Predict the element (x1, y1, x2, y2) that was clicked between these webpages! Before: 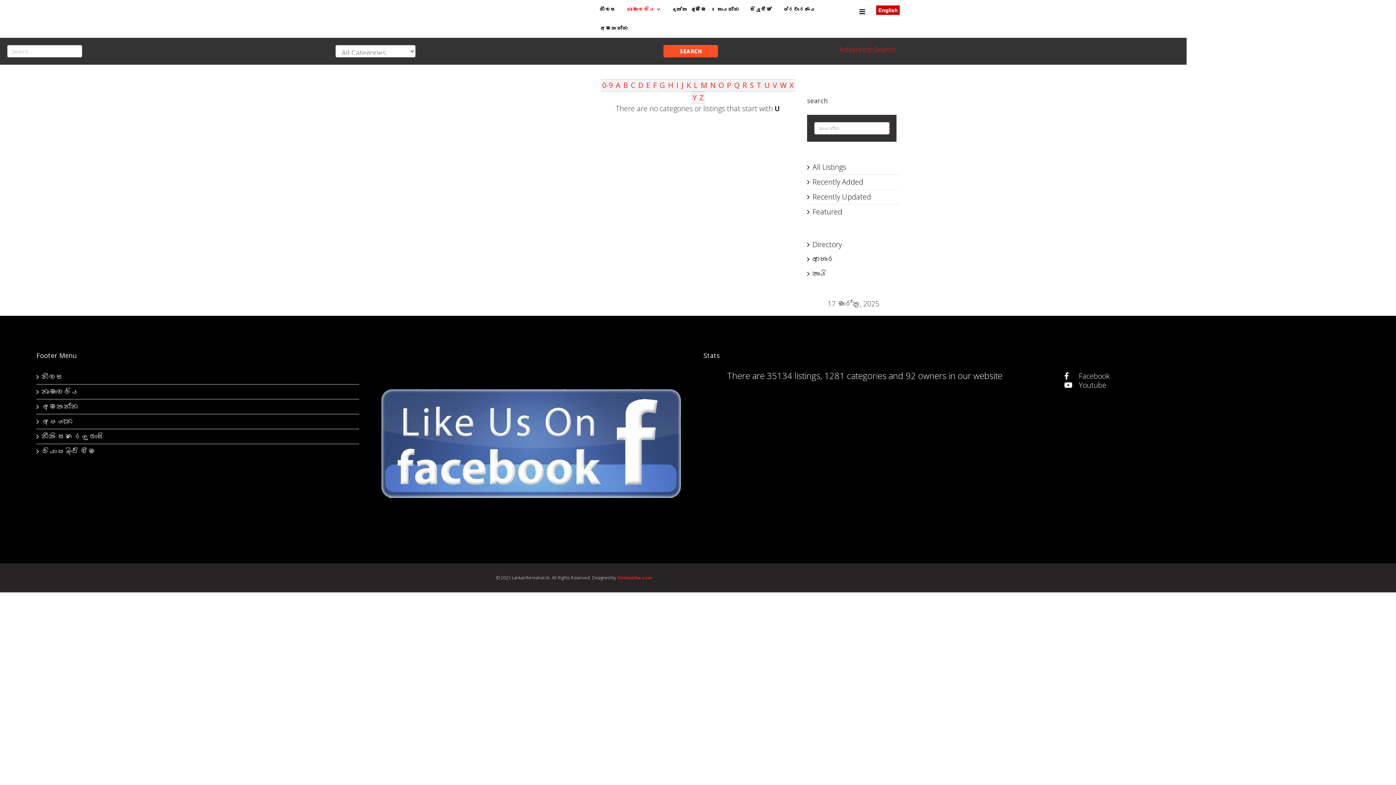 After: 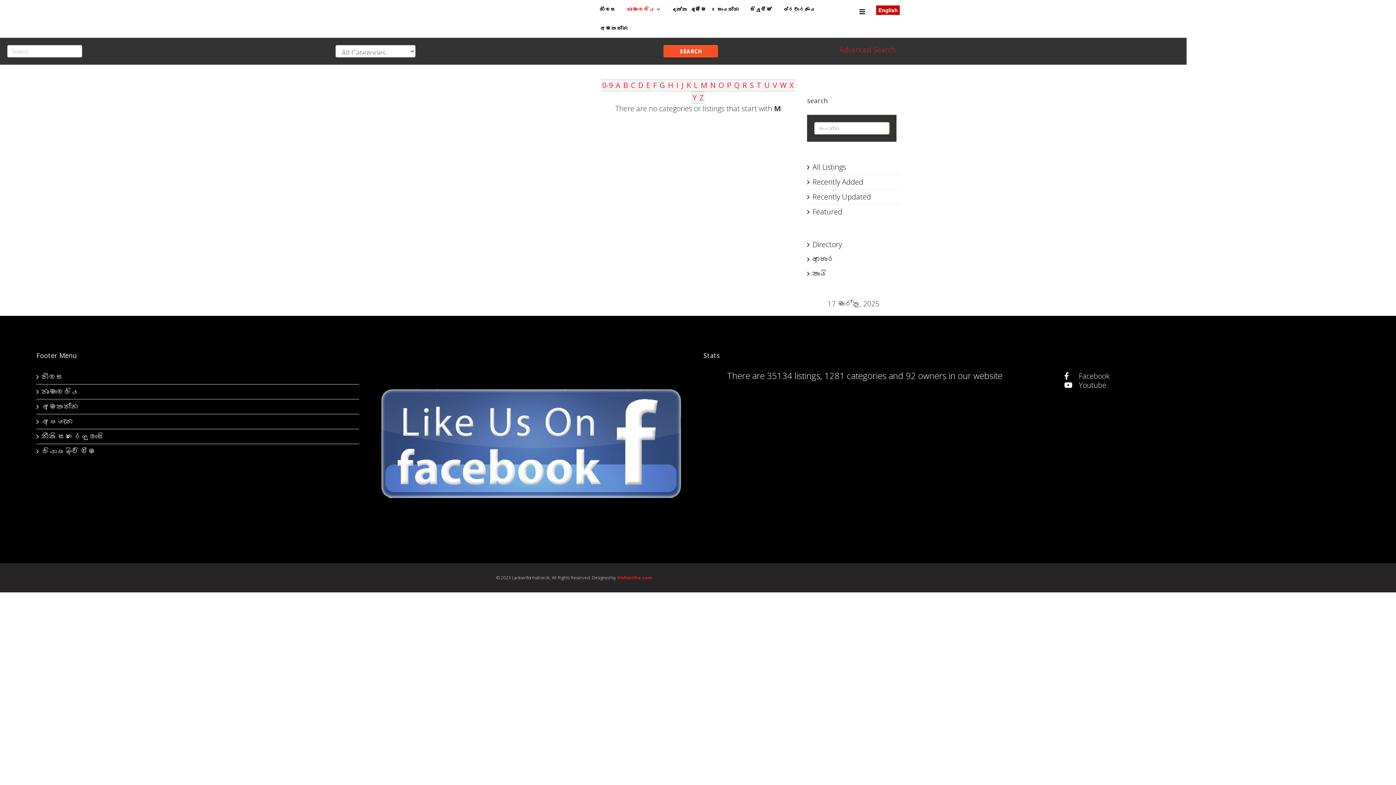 Action: label: M bbox: (699, 79, 708, 91)